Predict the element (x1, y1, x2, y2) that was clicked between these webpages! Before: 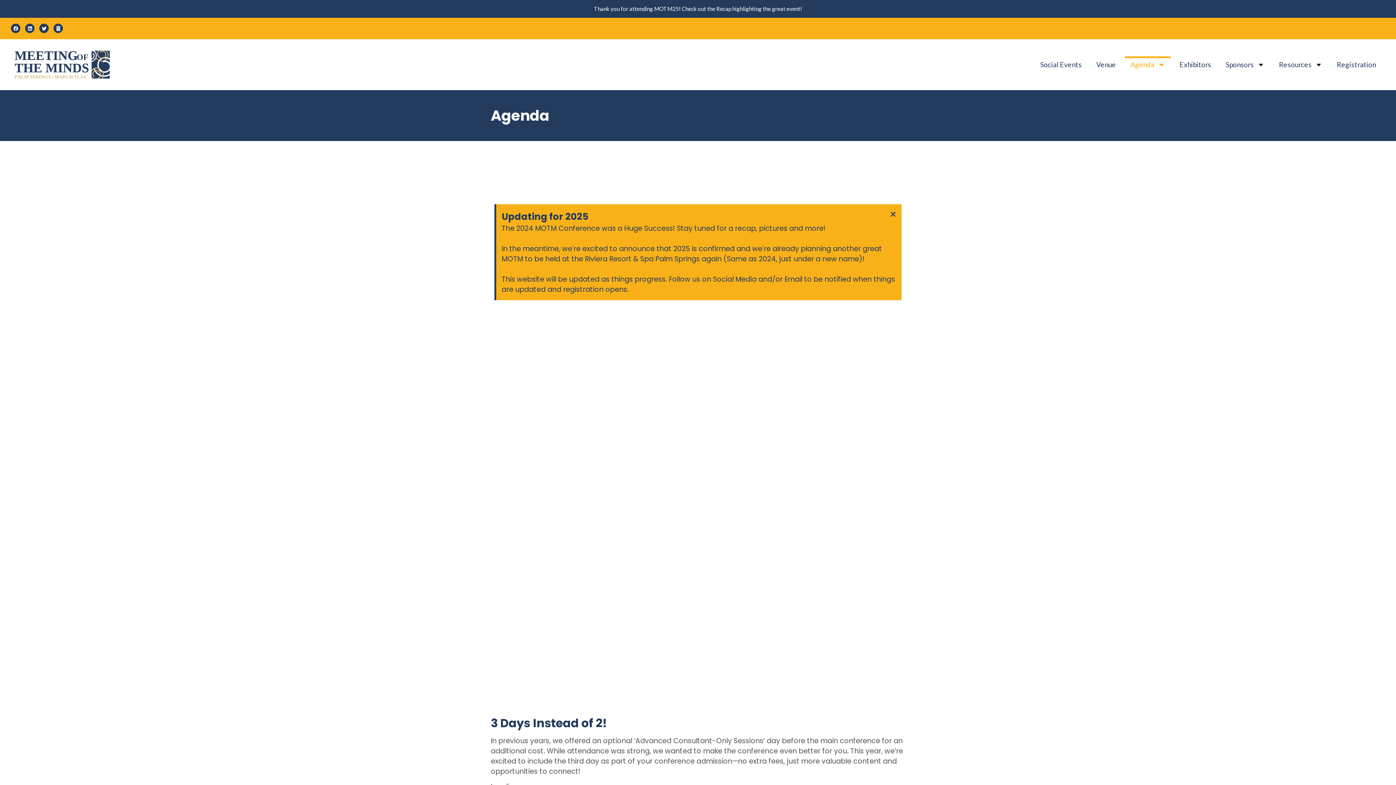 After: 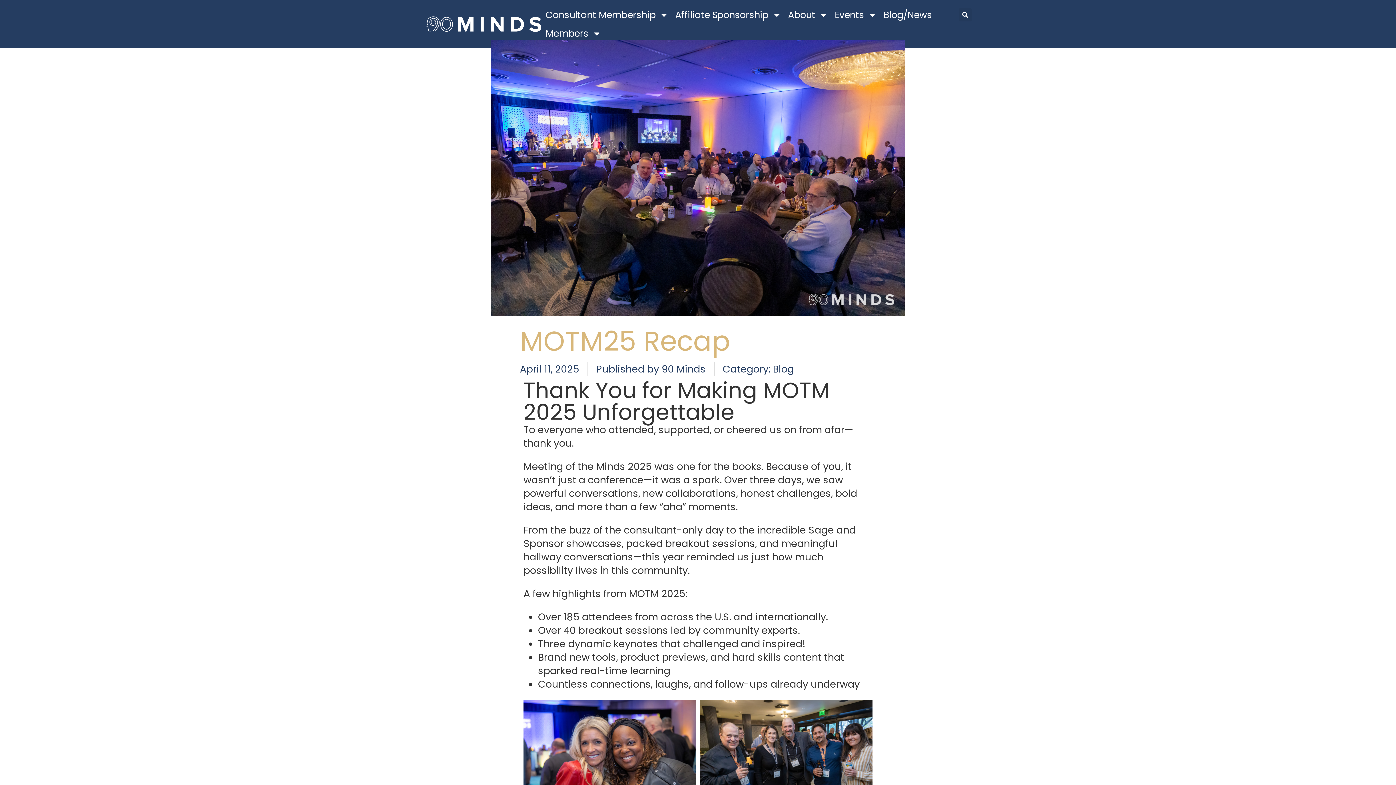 Action: bbox: (594, 5, 802, 12) label: Thank you for attending MOTM25! Check out the Recap highlighting the great event!